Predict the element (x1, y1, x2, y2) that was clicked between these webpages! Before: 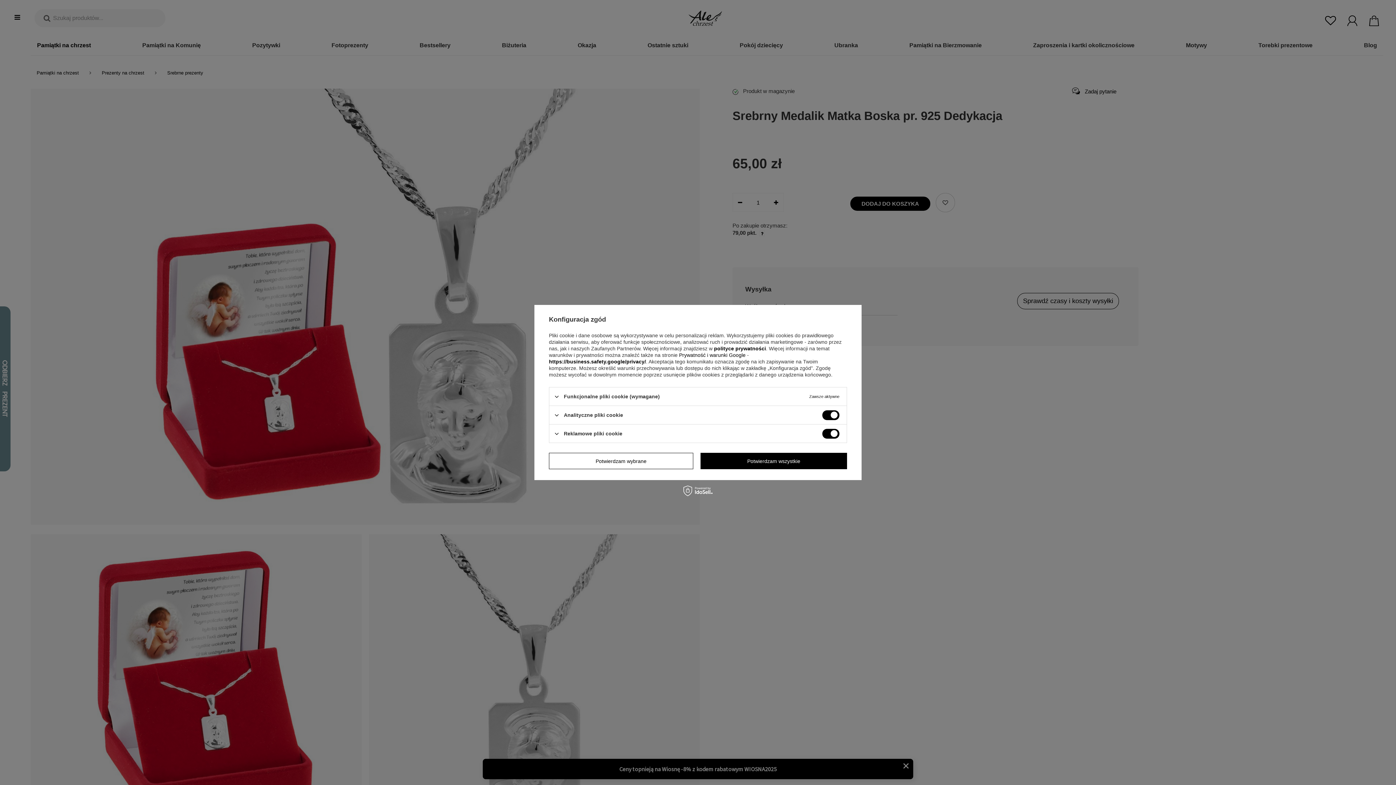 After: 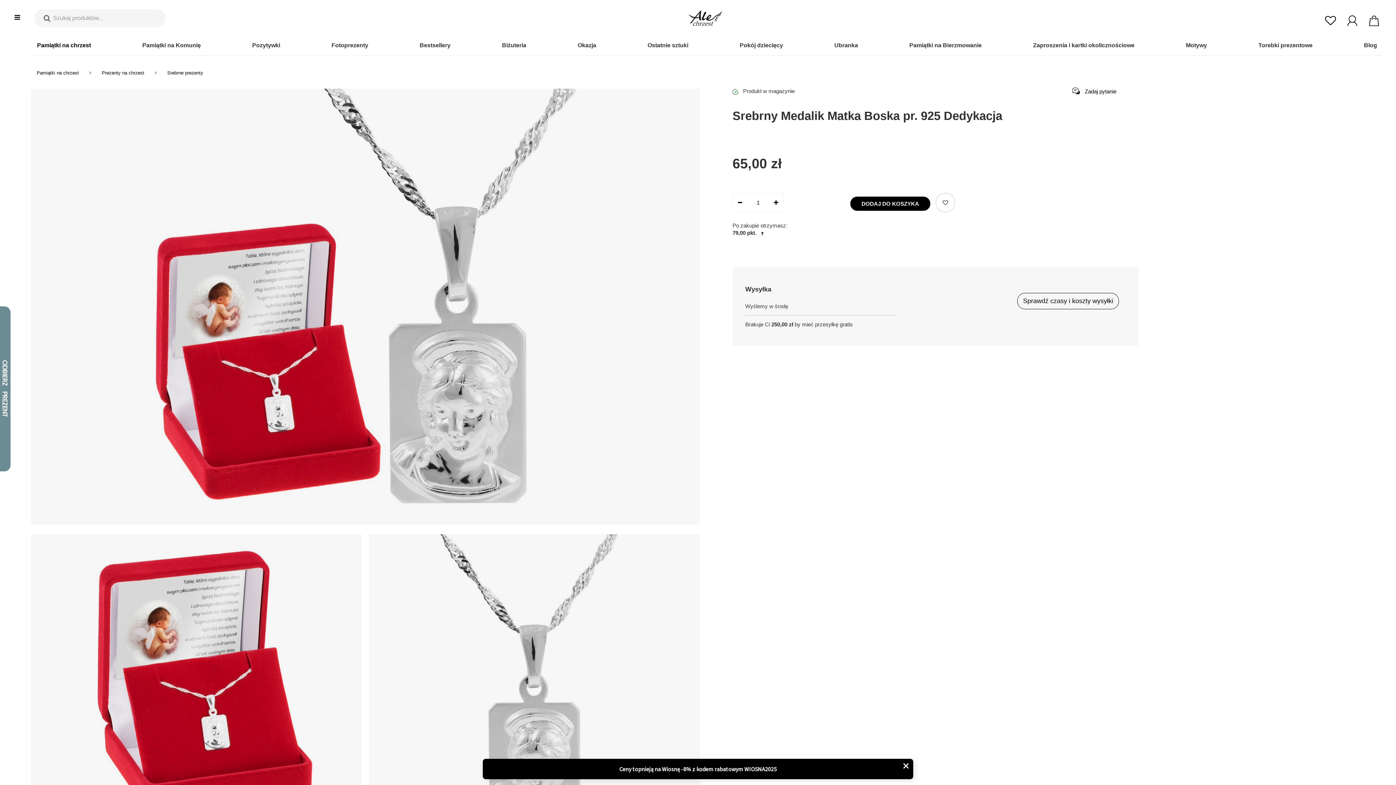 Action: bbox: (549, 453, 693, 469) label: Potwierdzam wybrane